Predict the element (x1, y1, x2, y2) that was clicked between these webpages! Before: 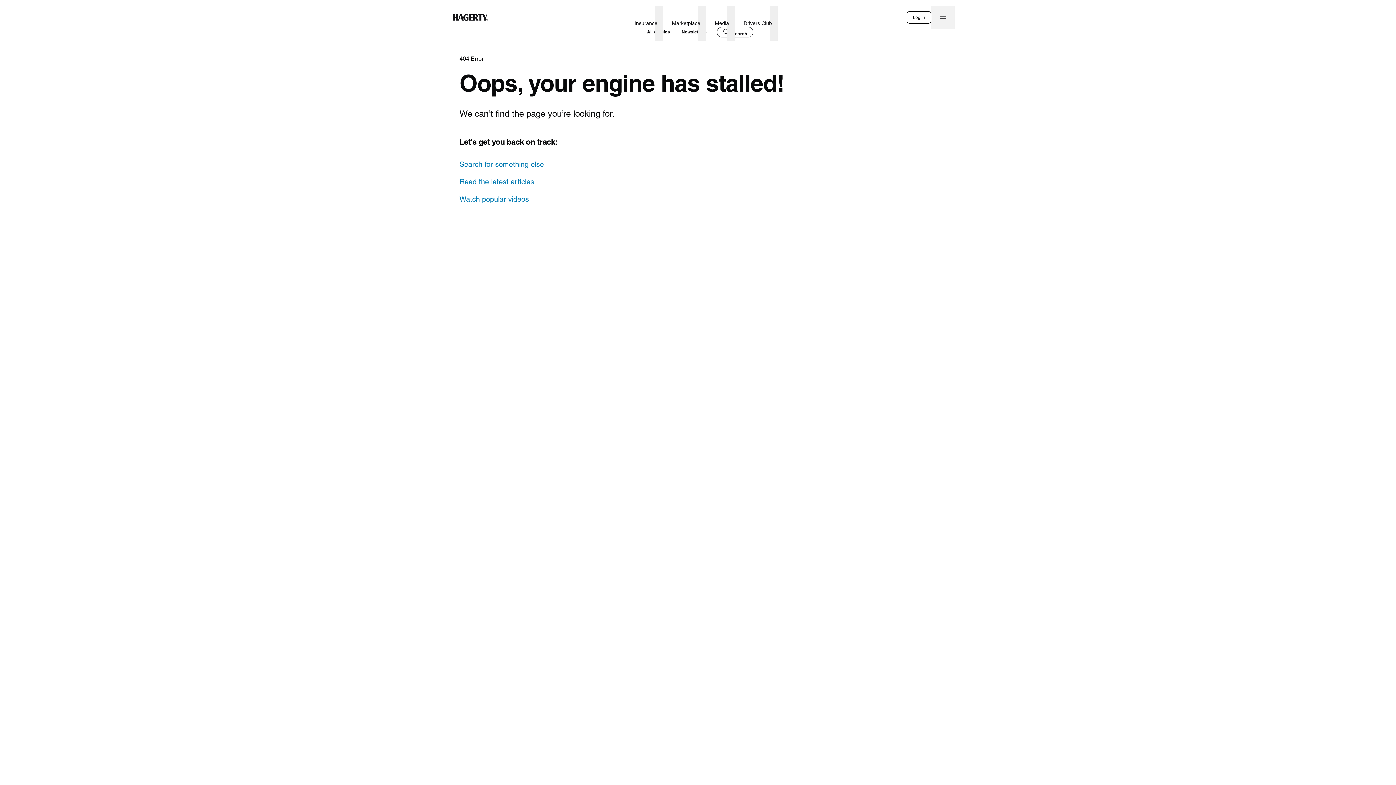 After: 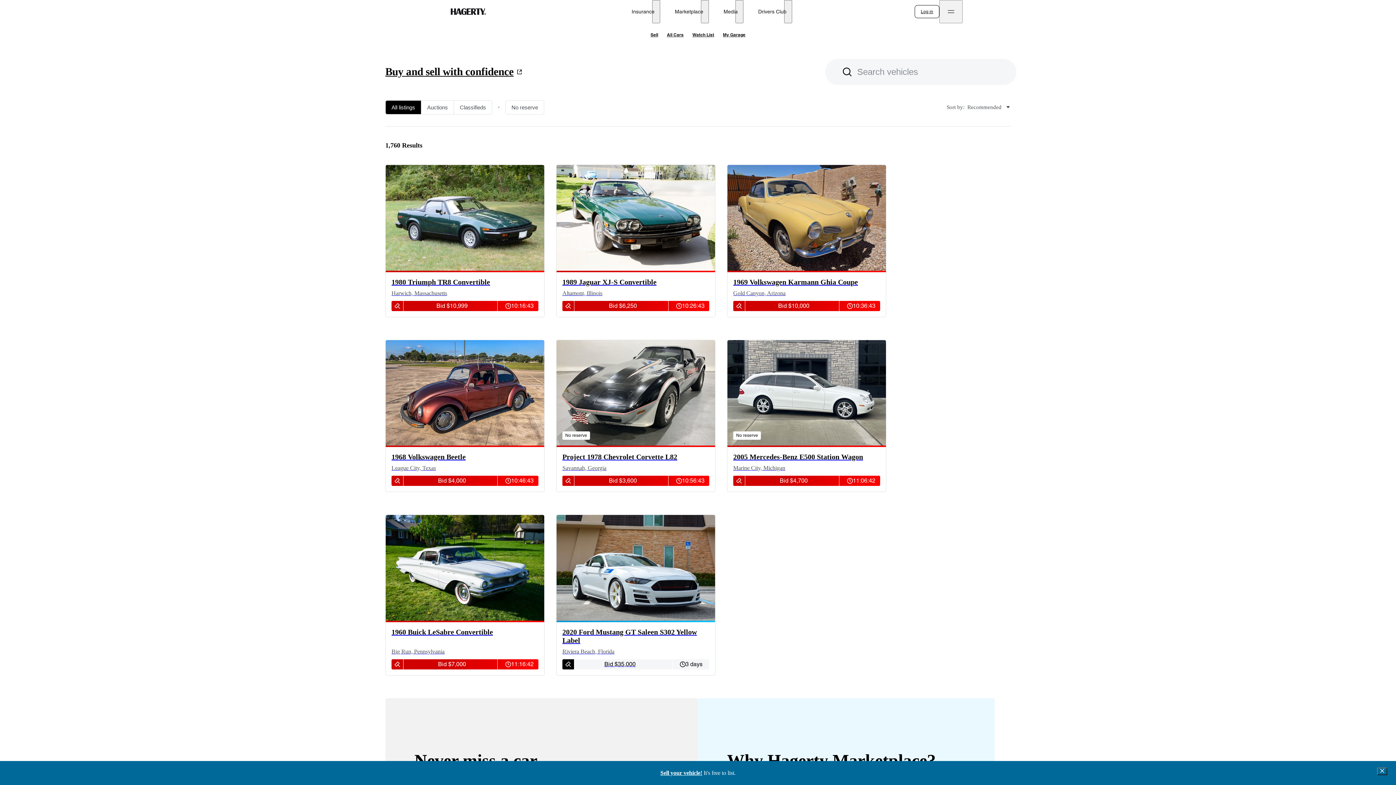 Action: label: Marketplace bbox: (669, 11, 703, 34)